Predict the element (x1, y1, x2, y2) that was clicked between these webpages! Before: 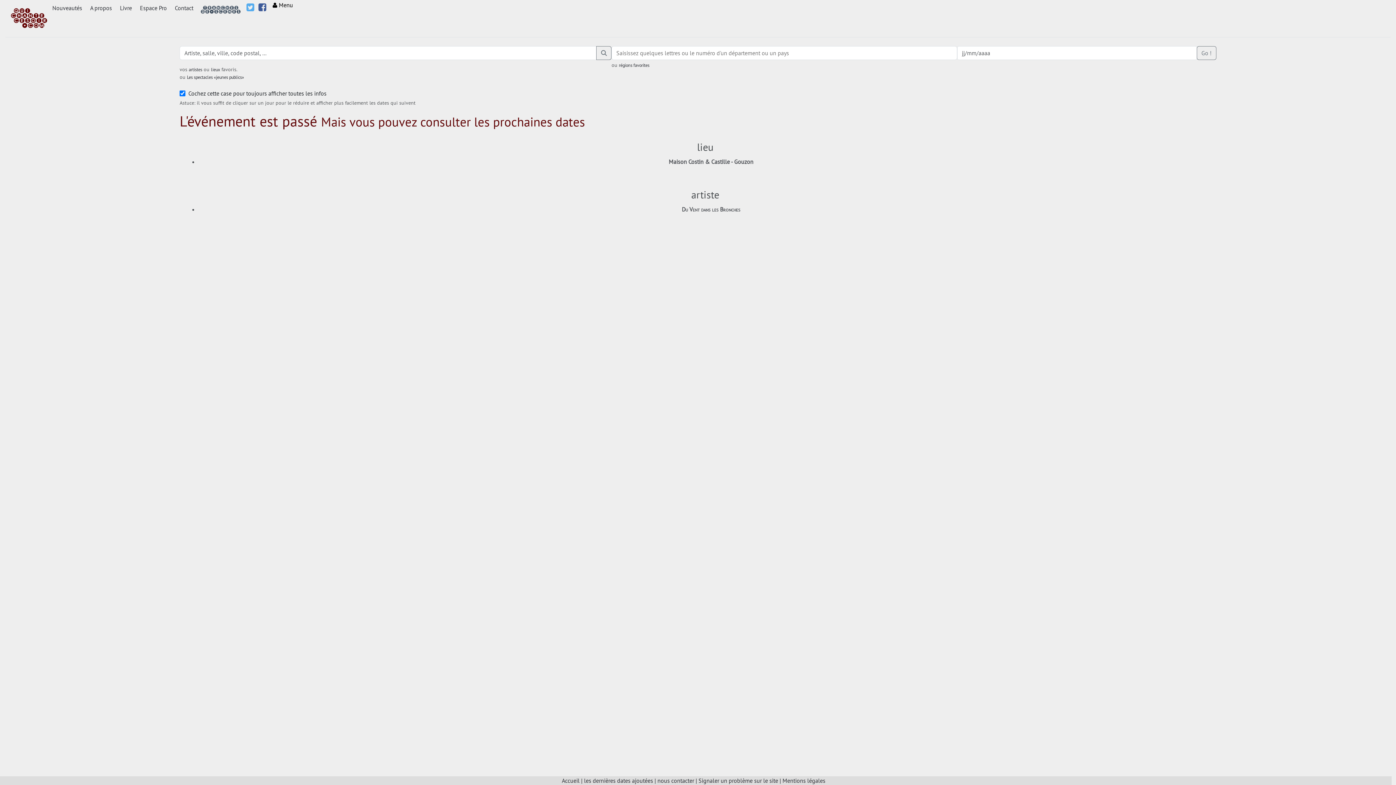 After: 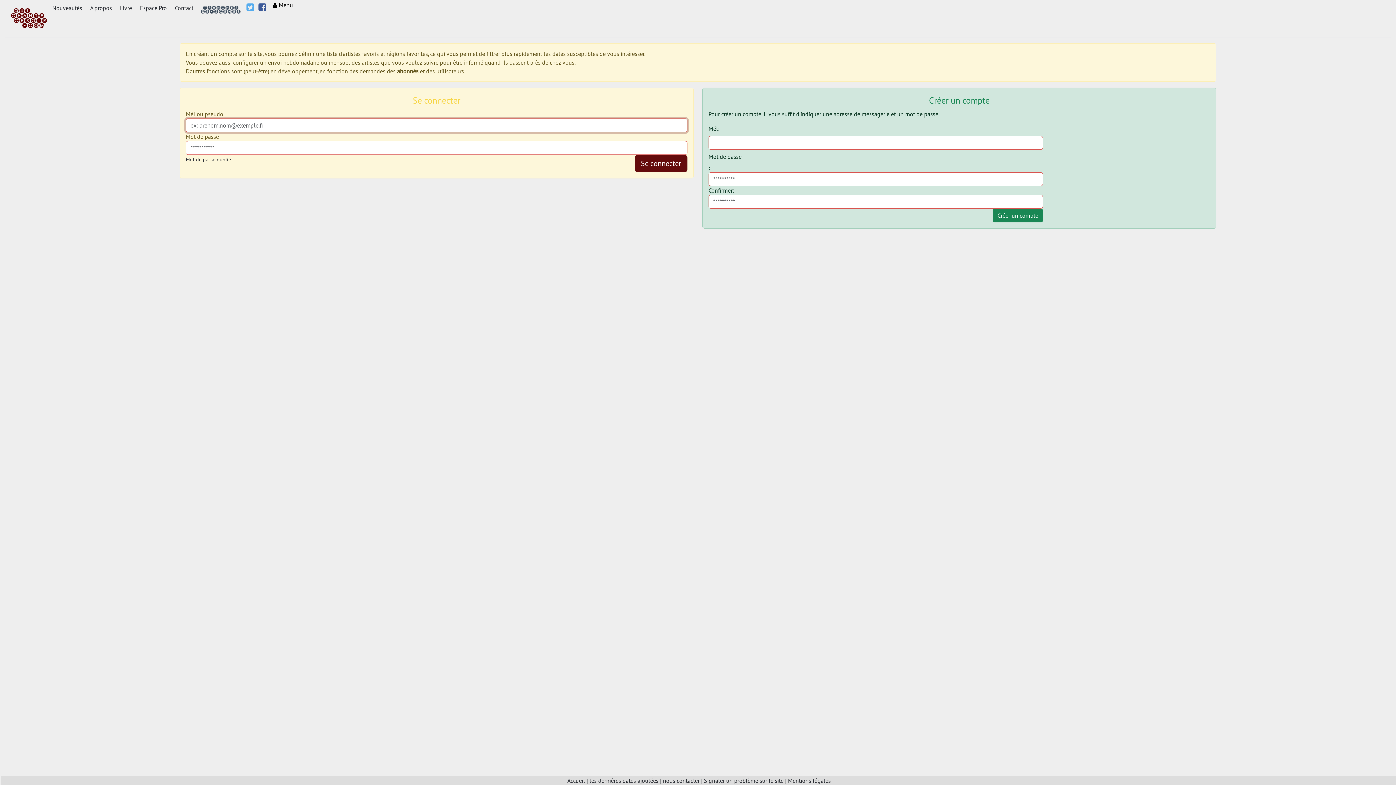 Action: bbox: (211, 66, 220, 72) label: lieux